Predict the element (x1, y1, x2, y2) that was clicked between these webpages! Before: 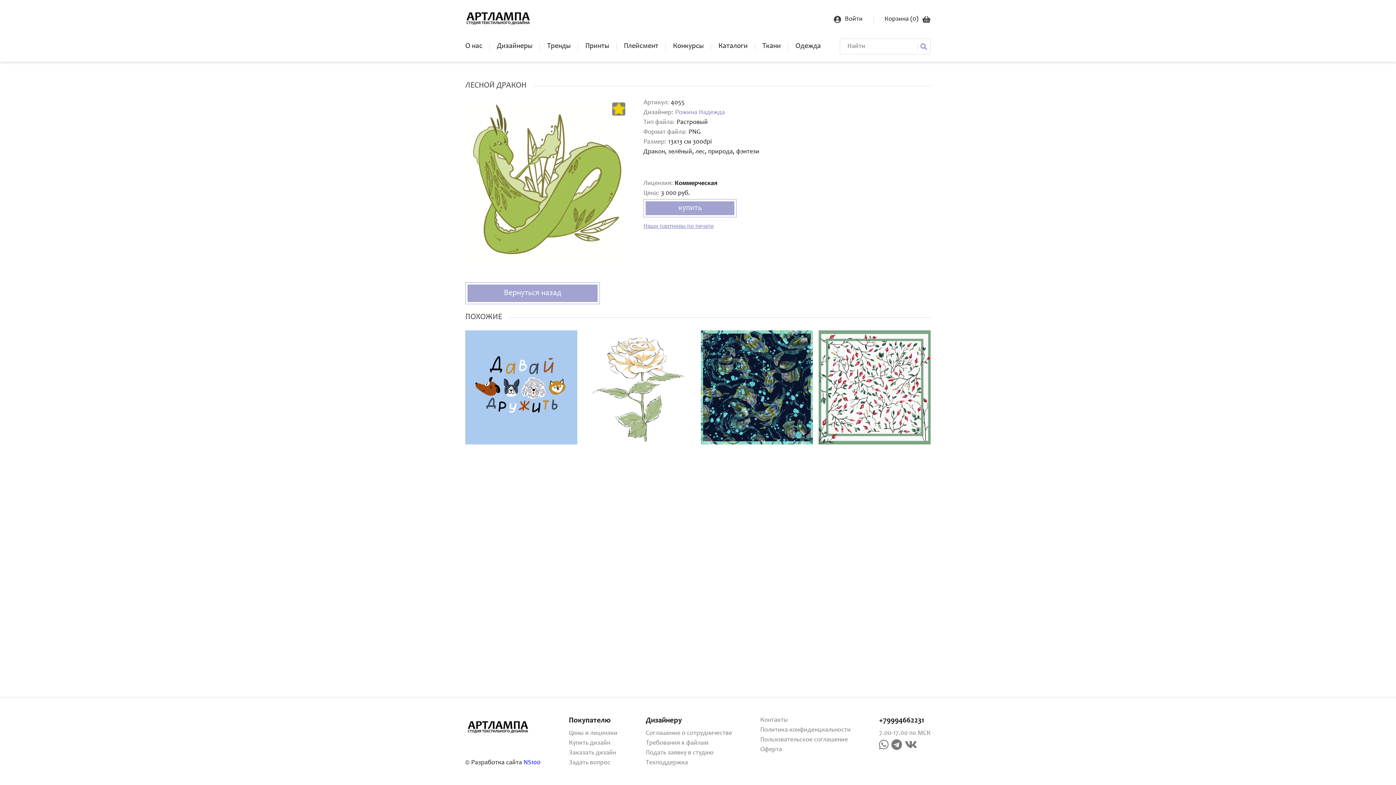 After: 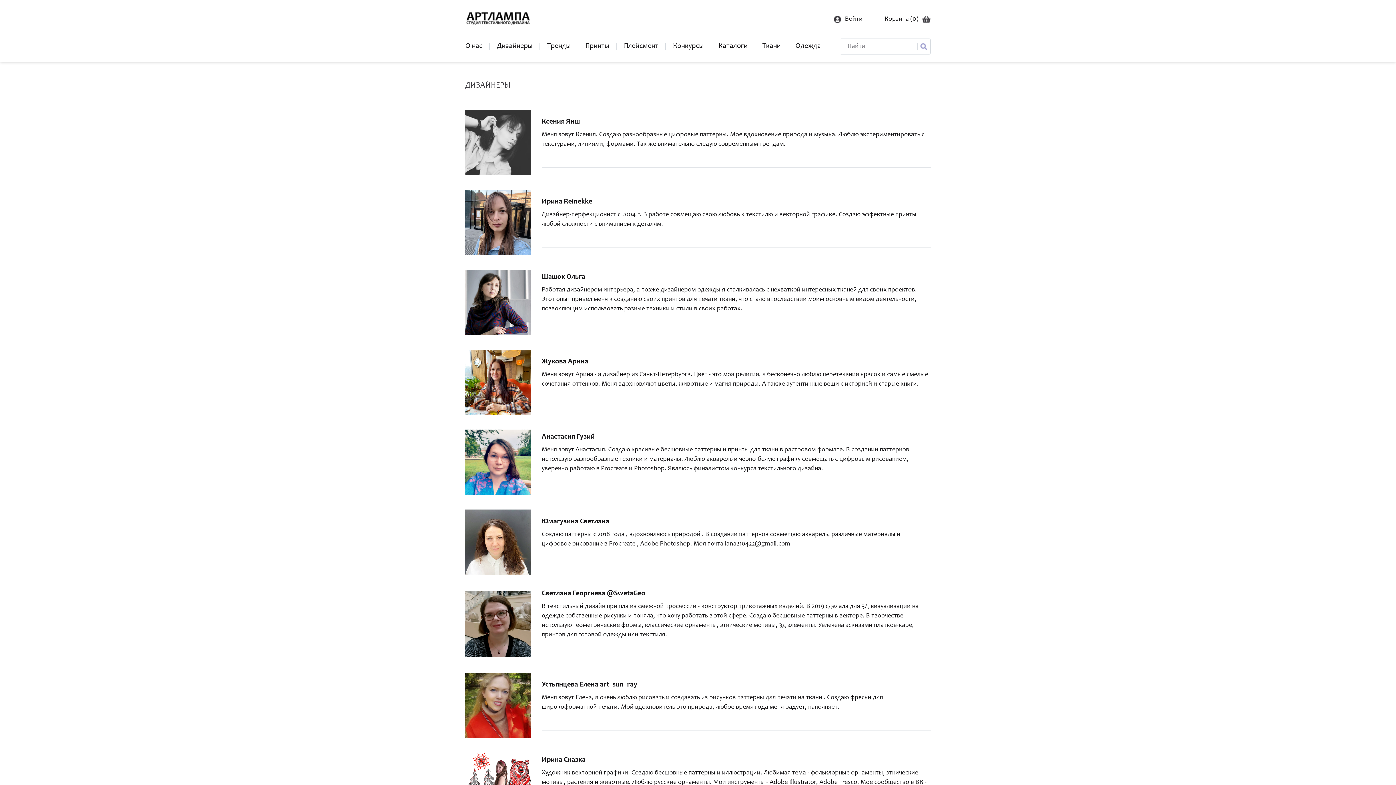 Action: label: Дизайнеры bbox: (497, 42, 532, 50)